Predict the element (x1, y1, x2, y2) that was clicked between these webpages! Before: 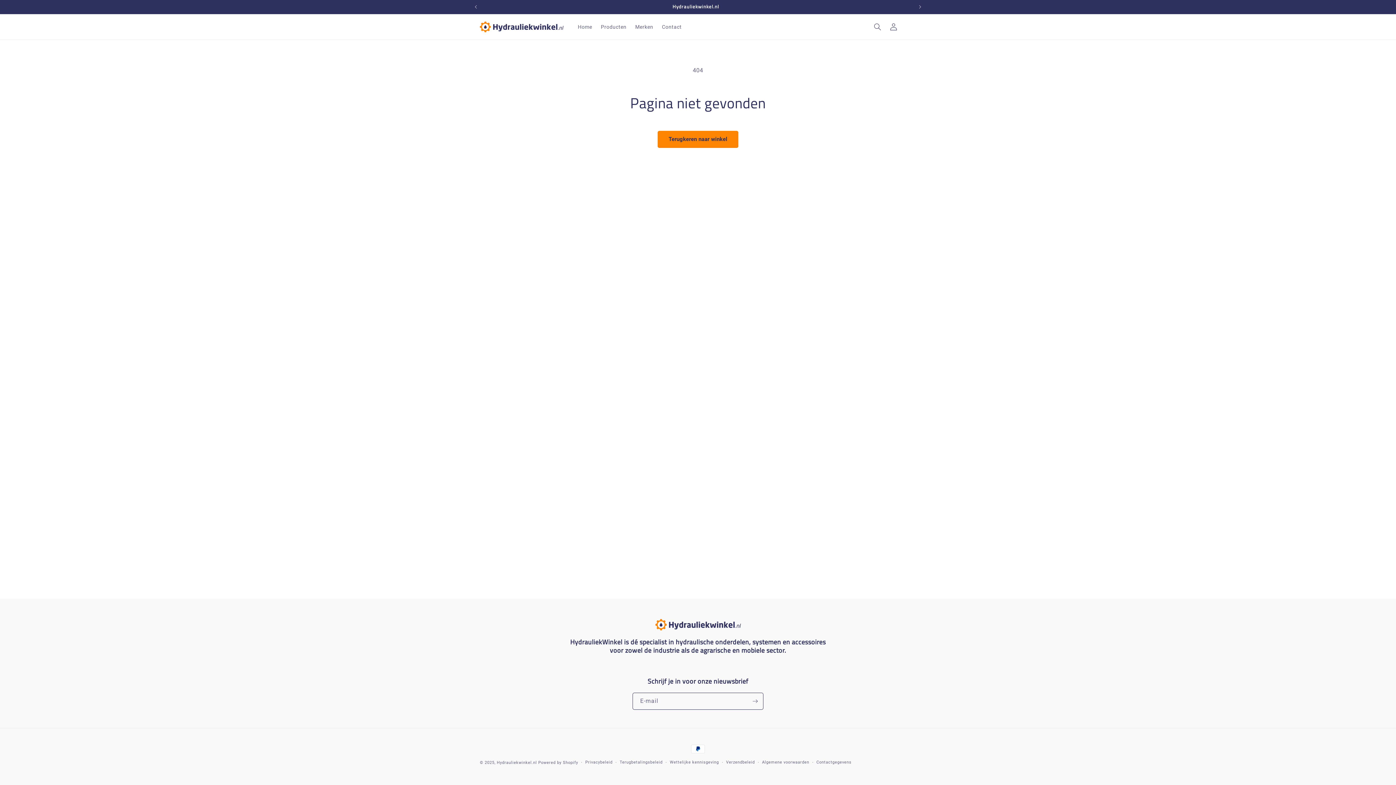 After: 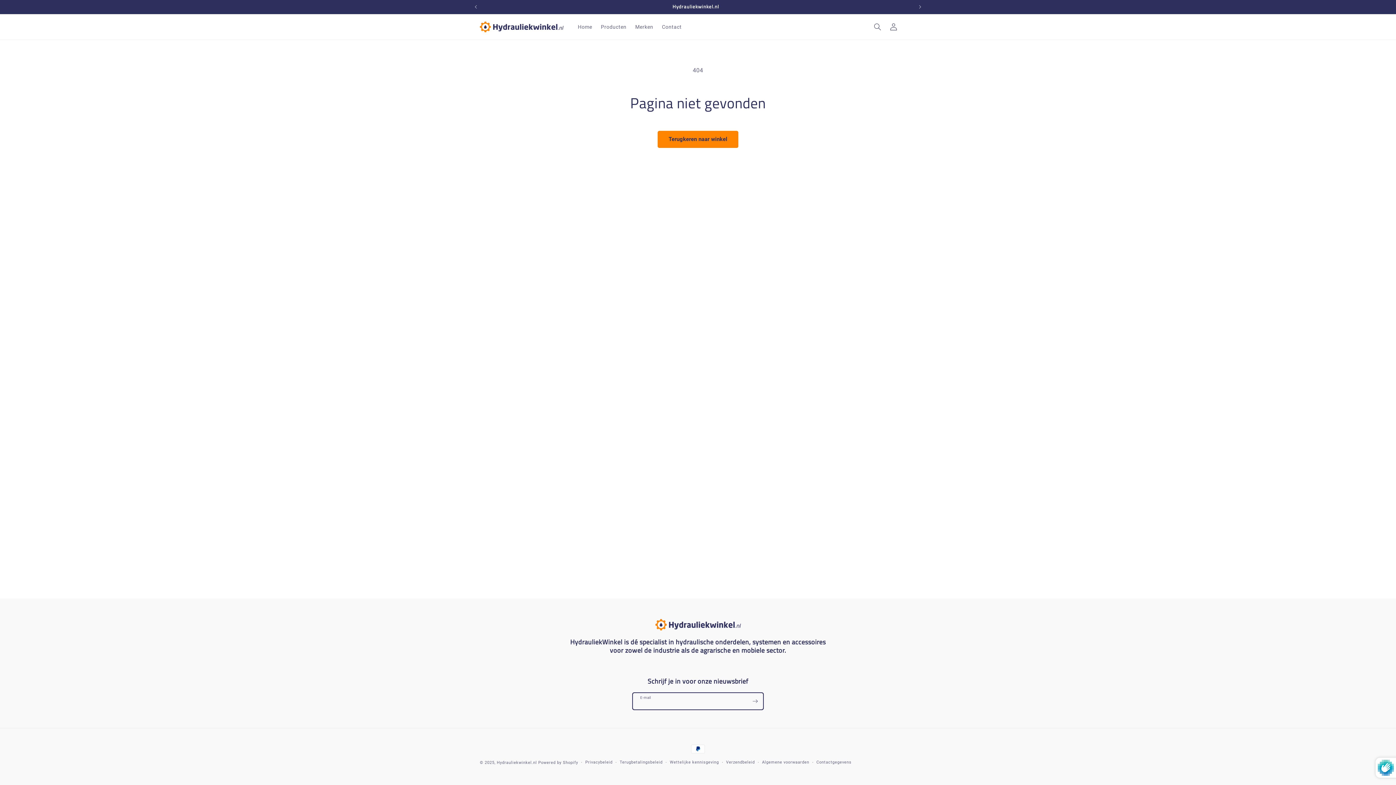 Action: label: Abonneren bbox: (747, 693, 763, 710)